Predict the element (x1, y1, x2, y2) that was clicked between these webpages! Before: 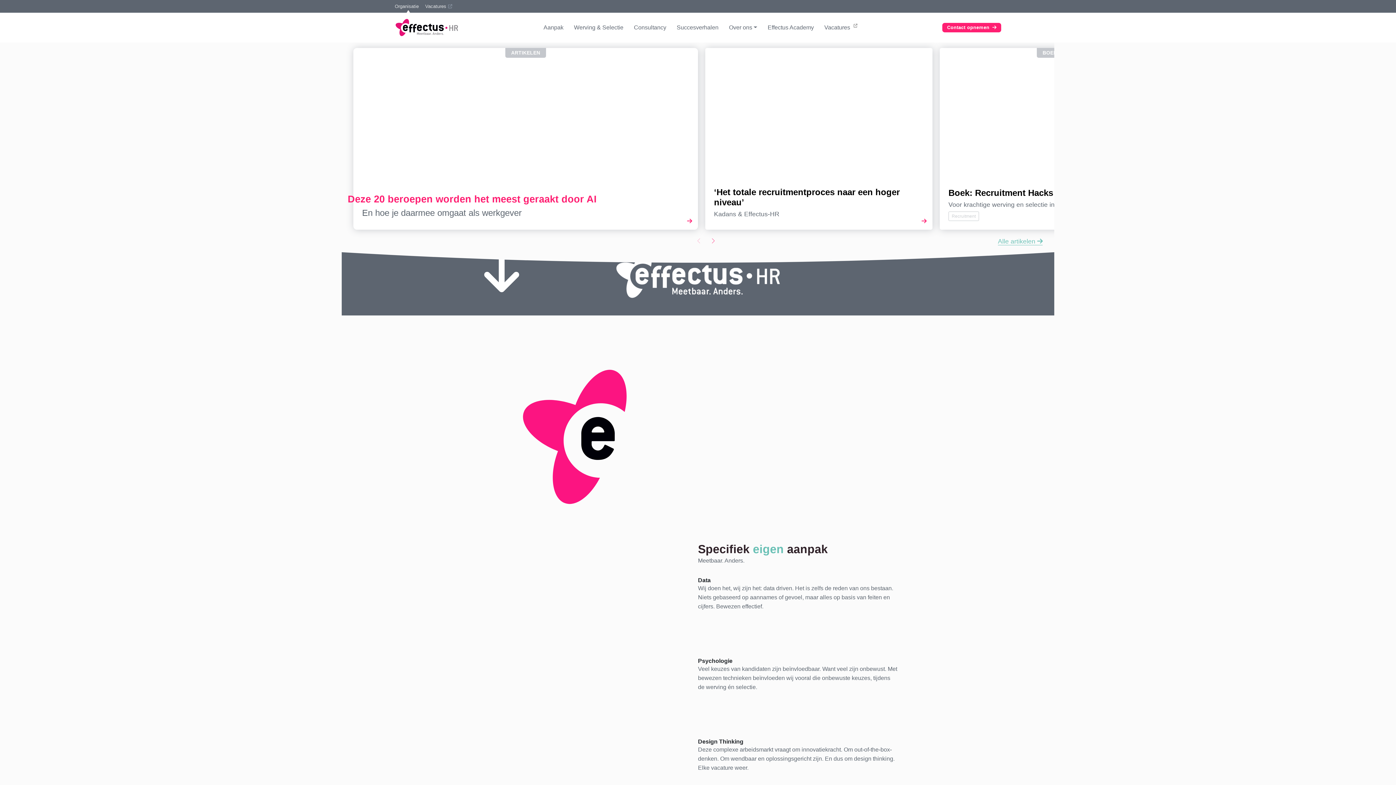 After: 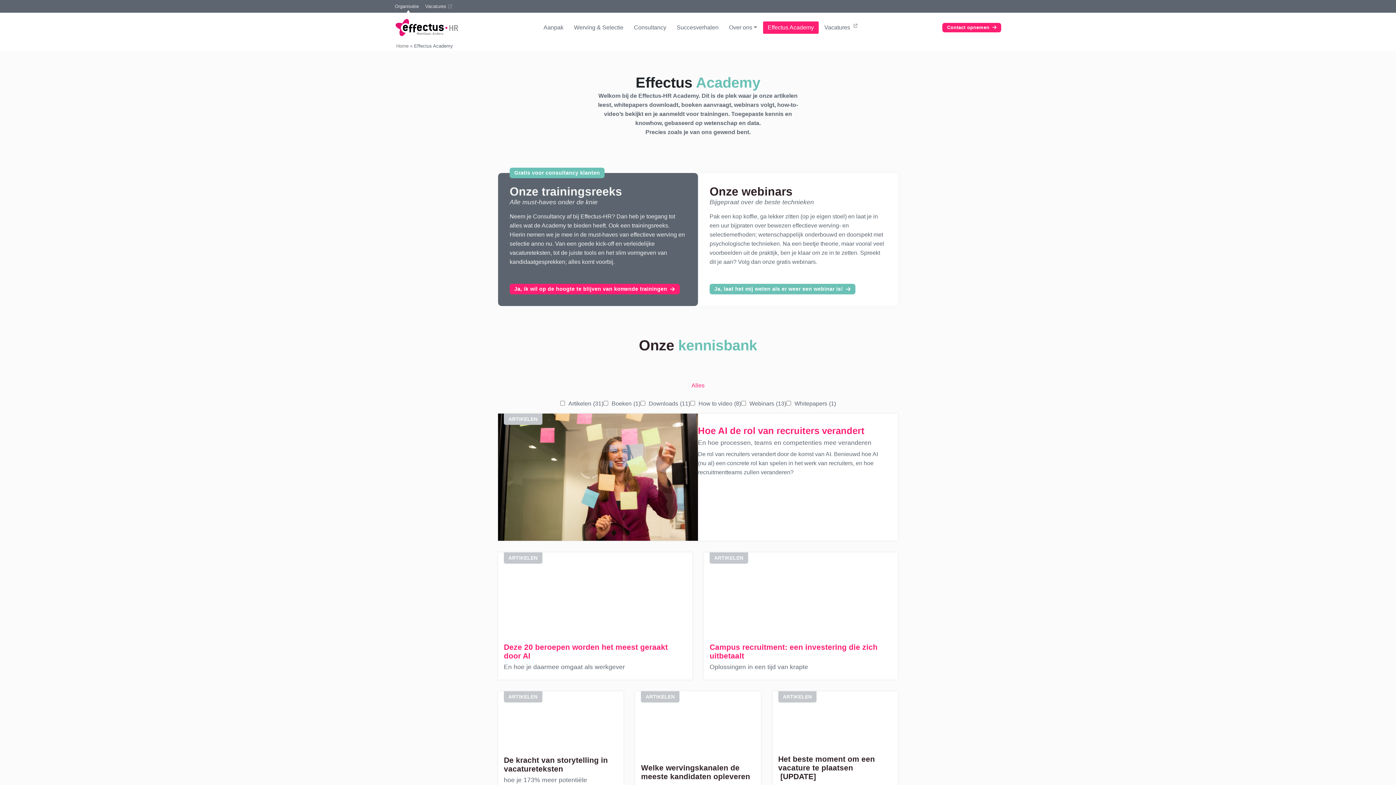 Action: label: Effectus Academy bbox: (763, 21, 818, 33)